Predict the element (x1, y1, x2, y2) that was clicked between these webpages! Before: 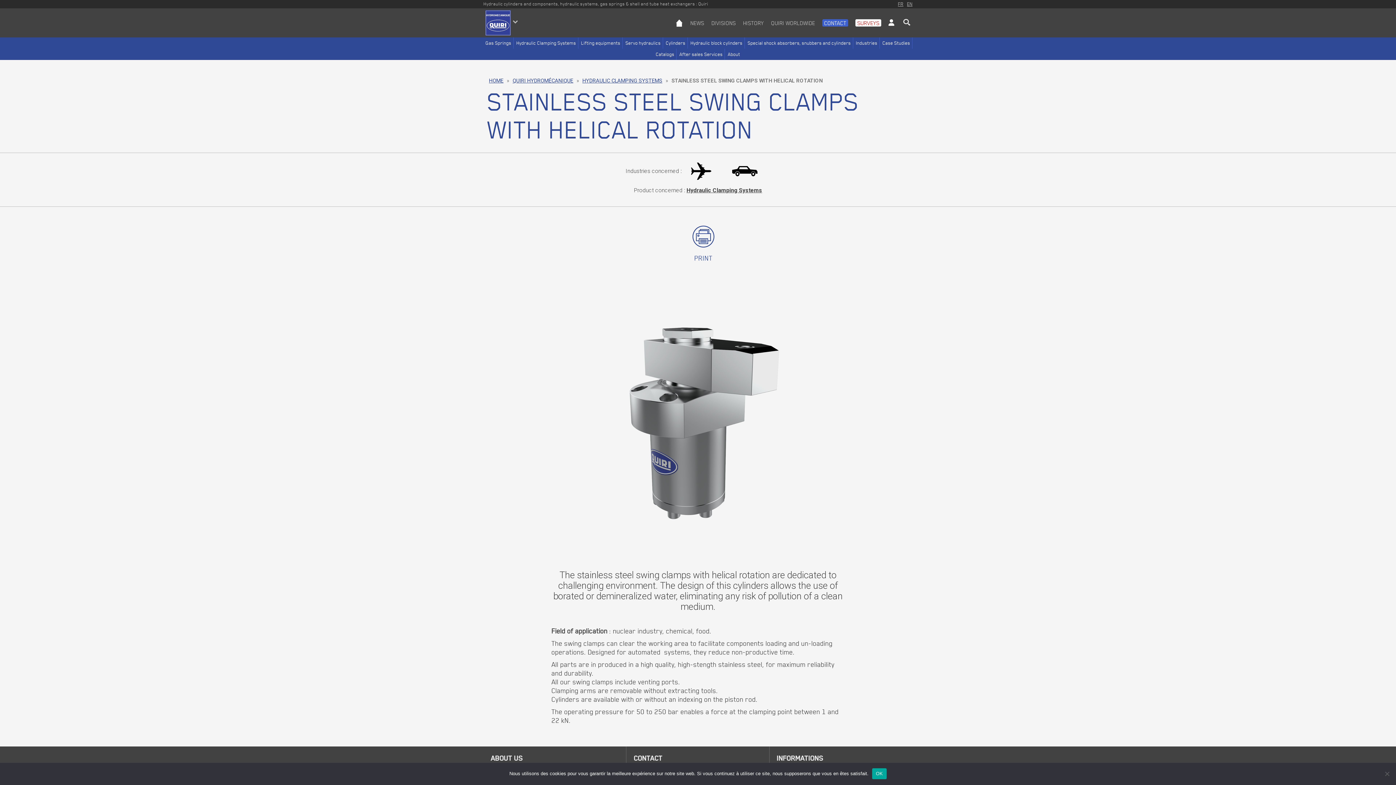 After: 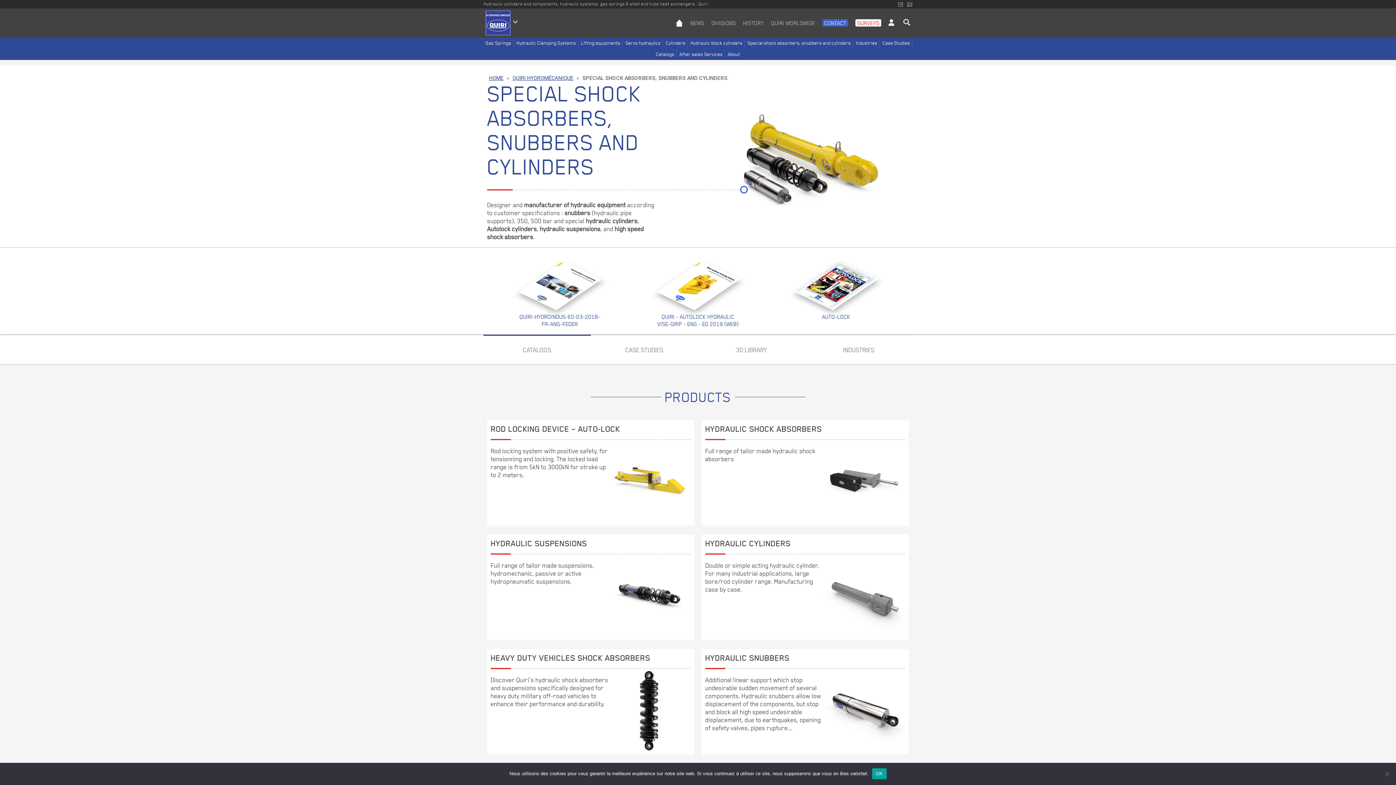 Action: bbox: (747, 40, 851, 45) label: Special shock absorbers, snubbers and cylinders